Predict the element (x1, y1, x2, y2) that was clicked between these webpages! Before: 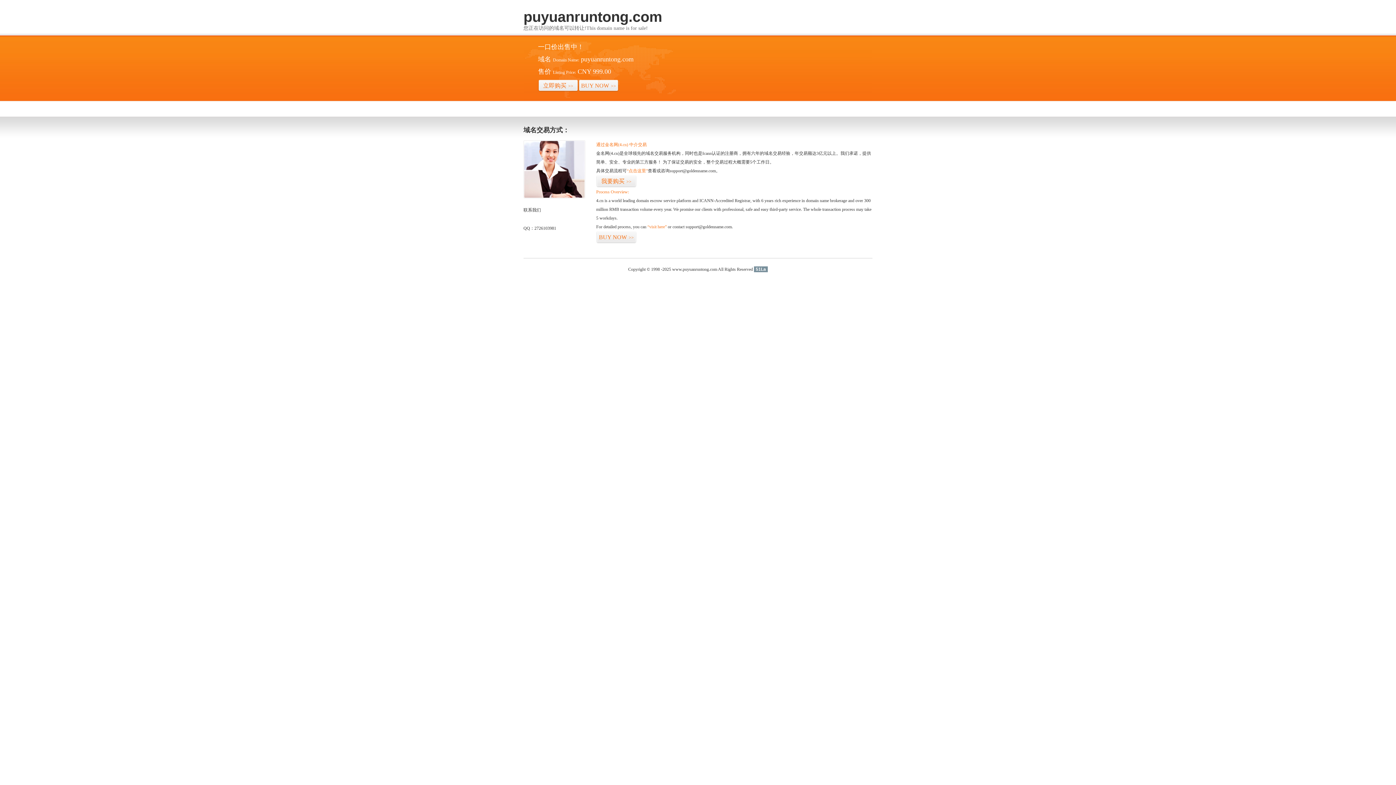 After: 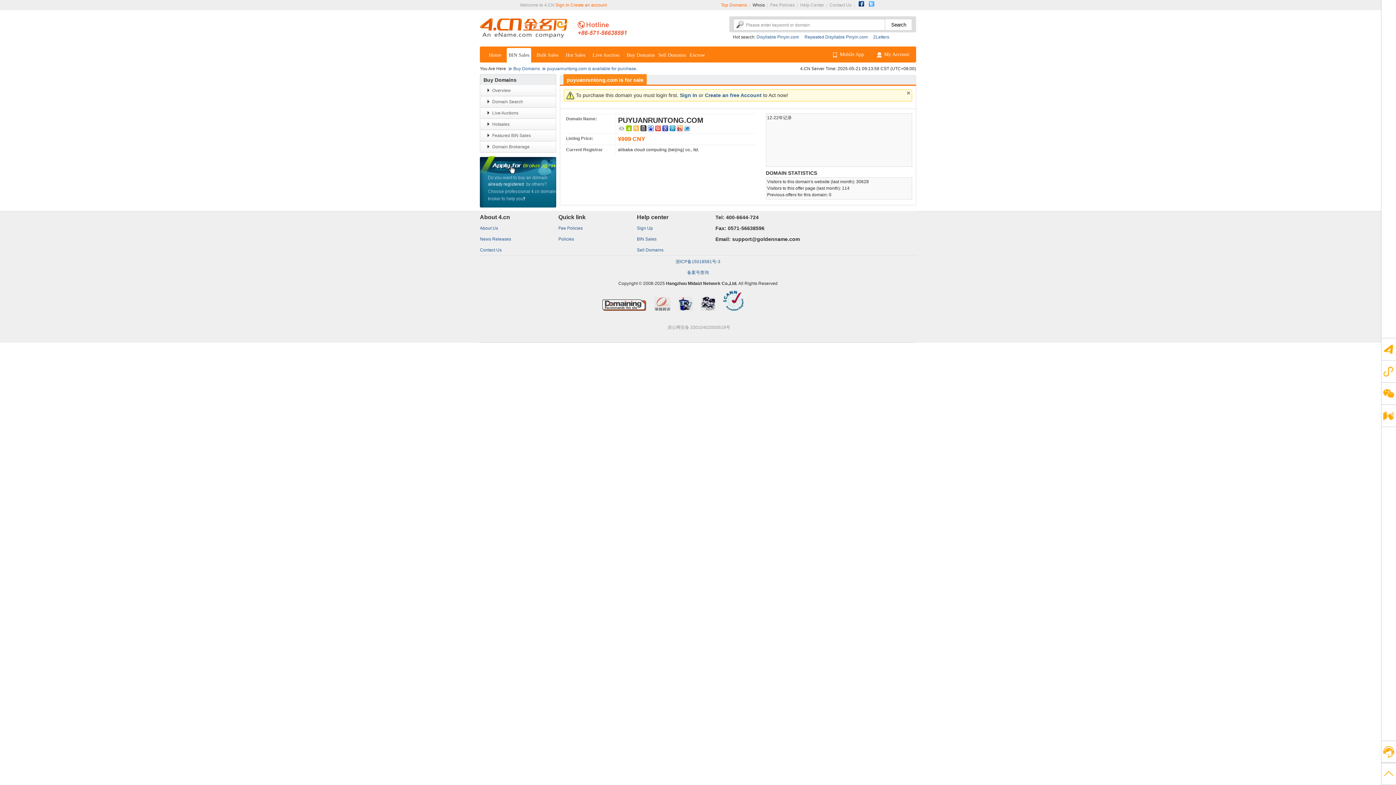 Action: label: 立即购买>> bbox: (538, 79, 578, 92)